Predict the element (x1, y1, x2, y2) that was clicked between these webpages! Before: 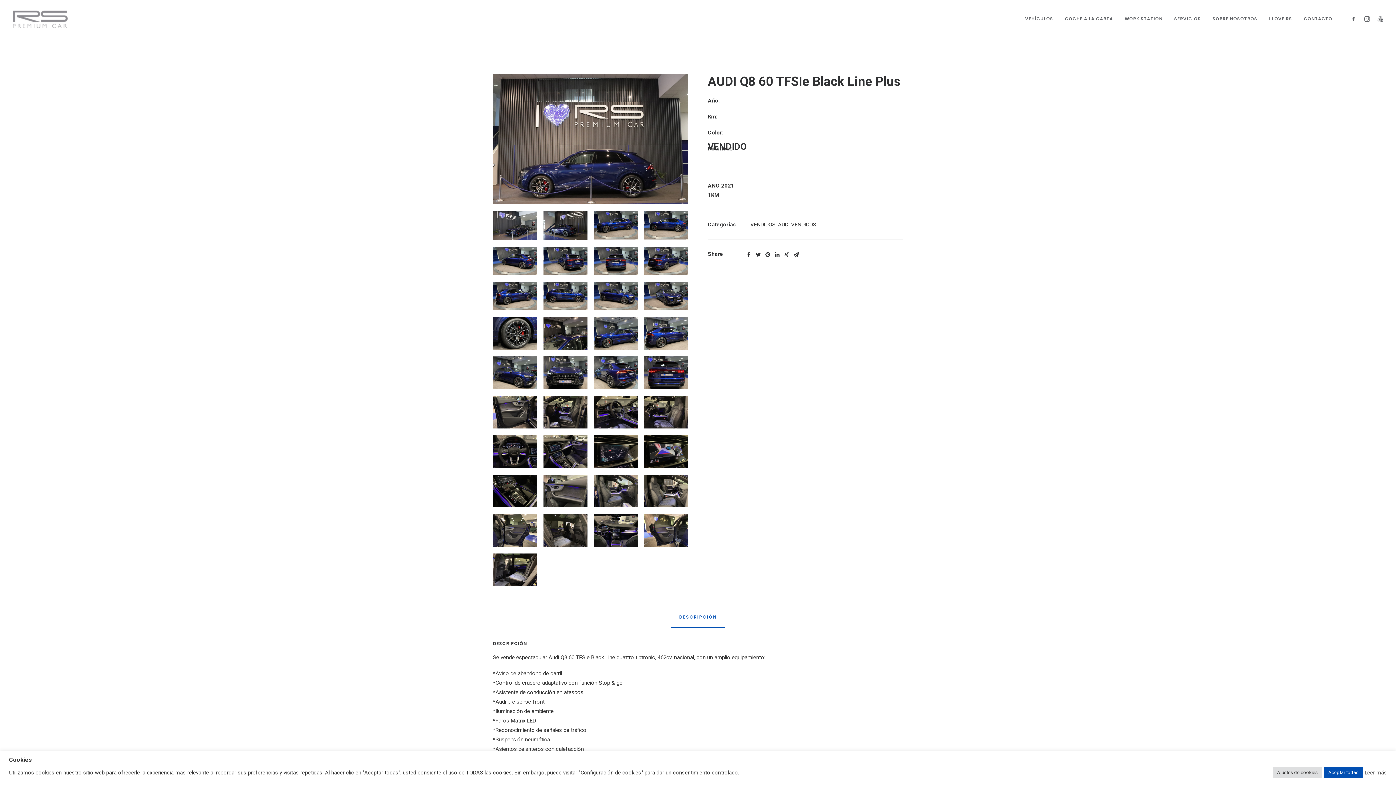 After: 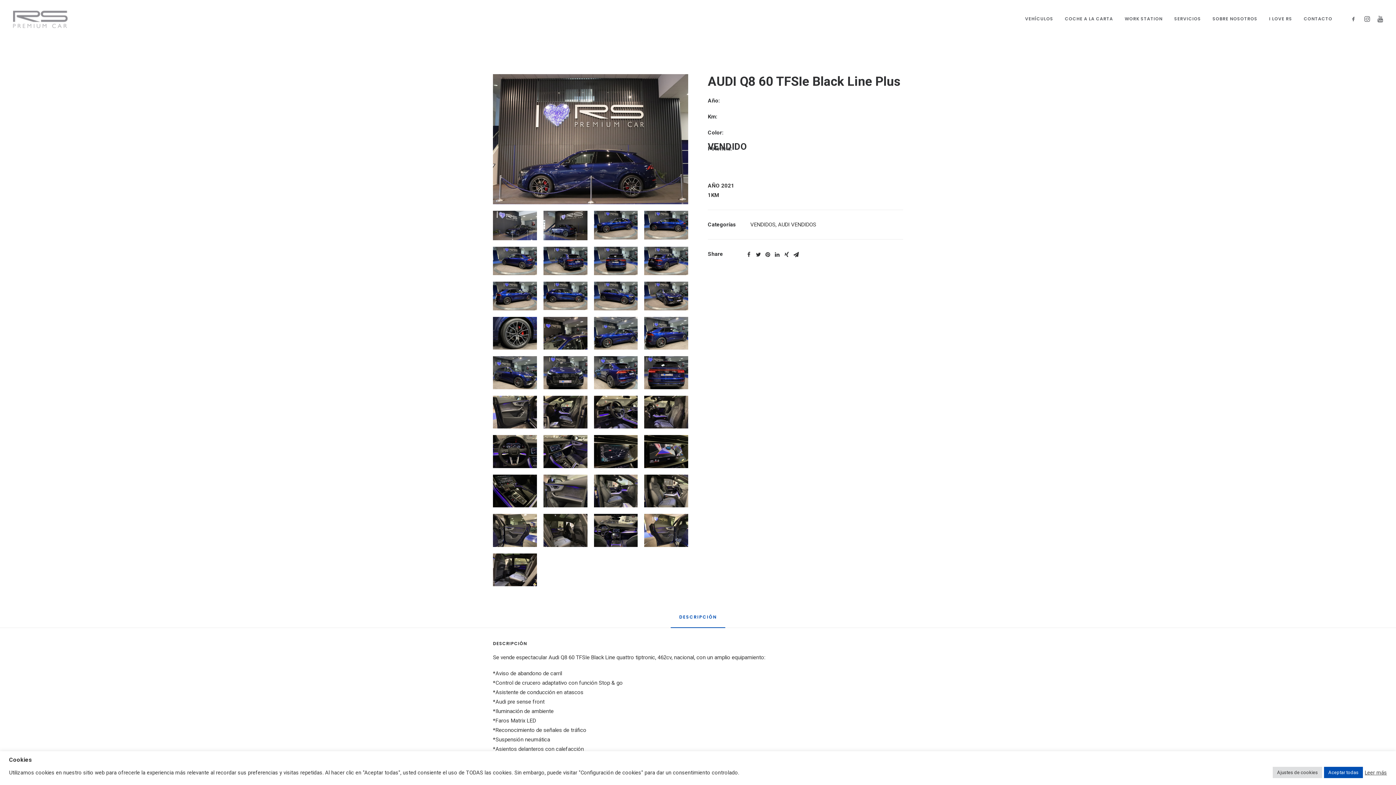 Action: bbox: (1365, 769, 1387, 776) label: Leer más